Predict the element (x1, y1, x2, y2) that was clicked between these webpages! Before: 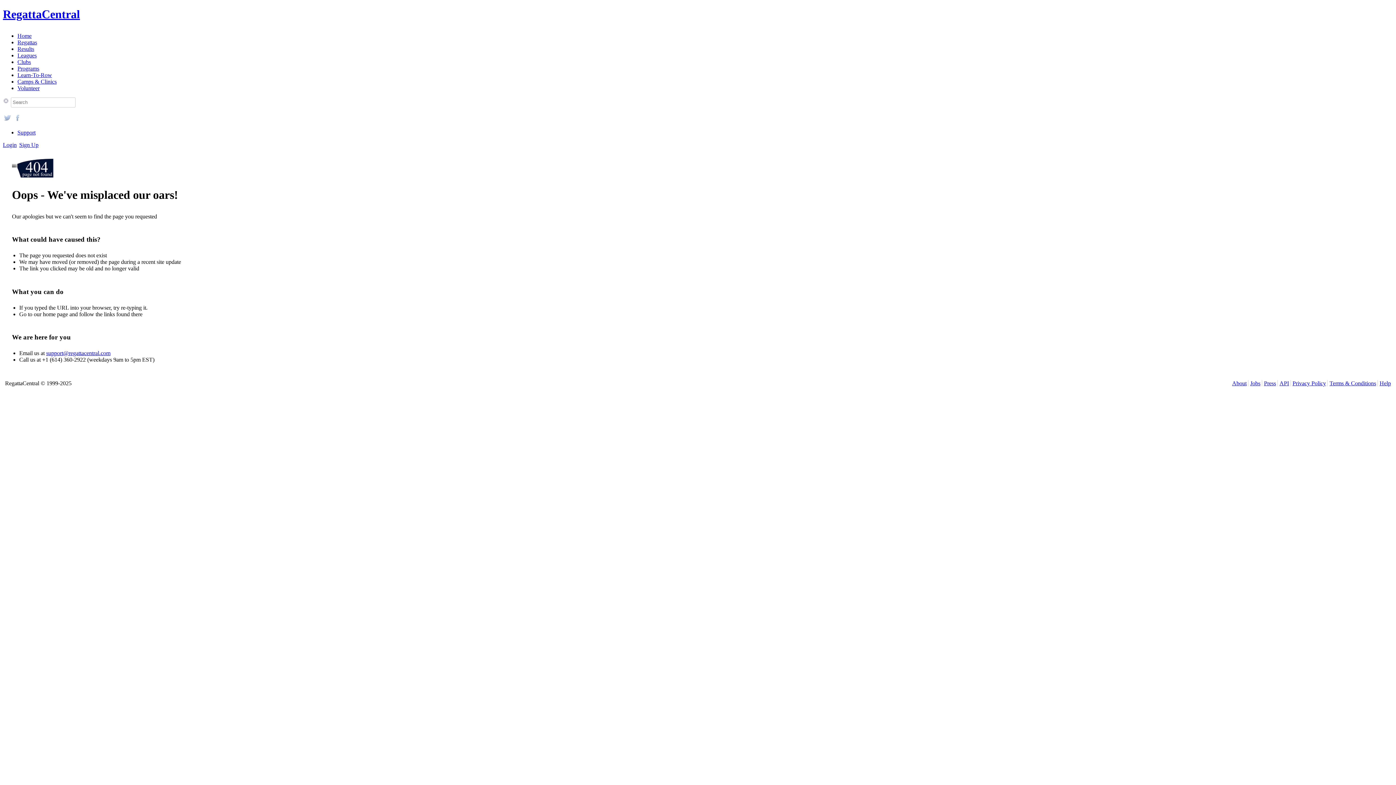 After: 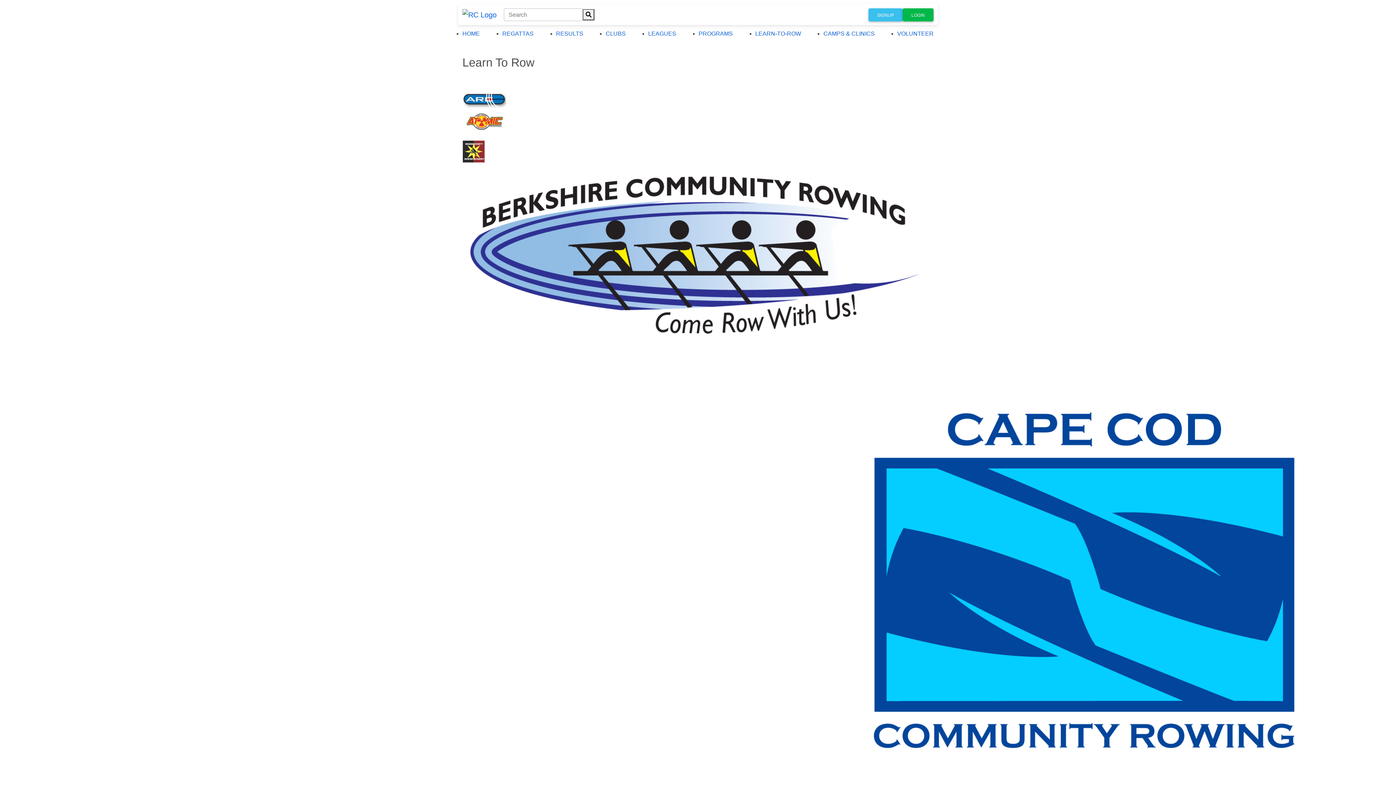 Action: bbox: (17, 71, 52, 78) label: Learn-To-Row